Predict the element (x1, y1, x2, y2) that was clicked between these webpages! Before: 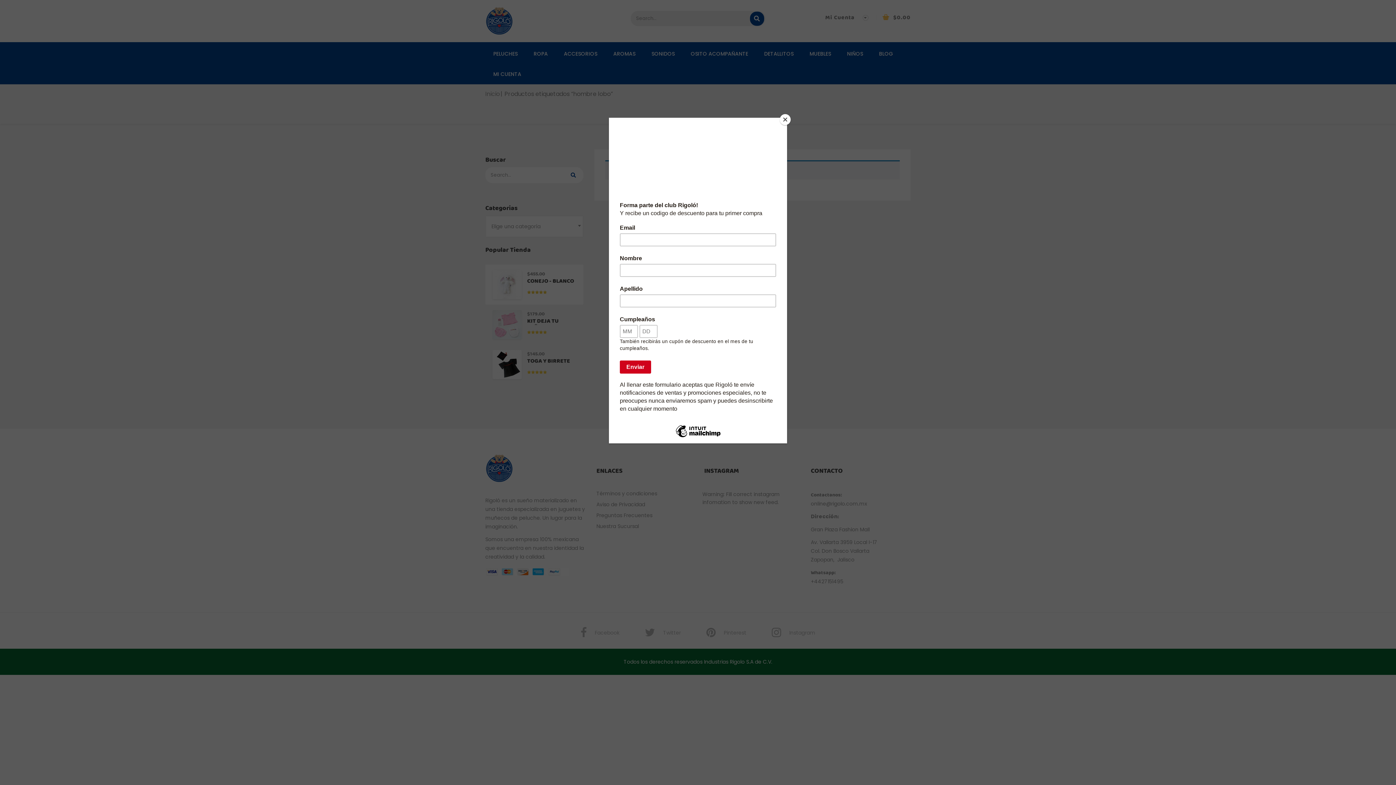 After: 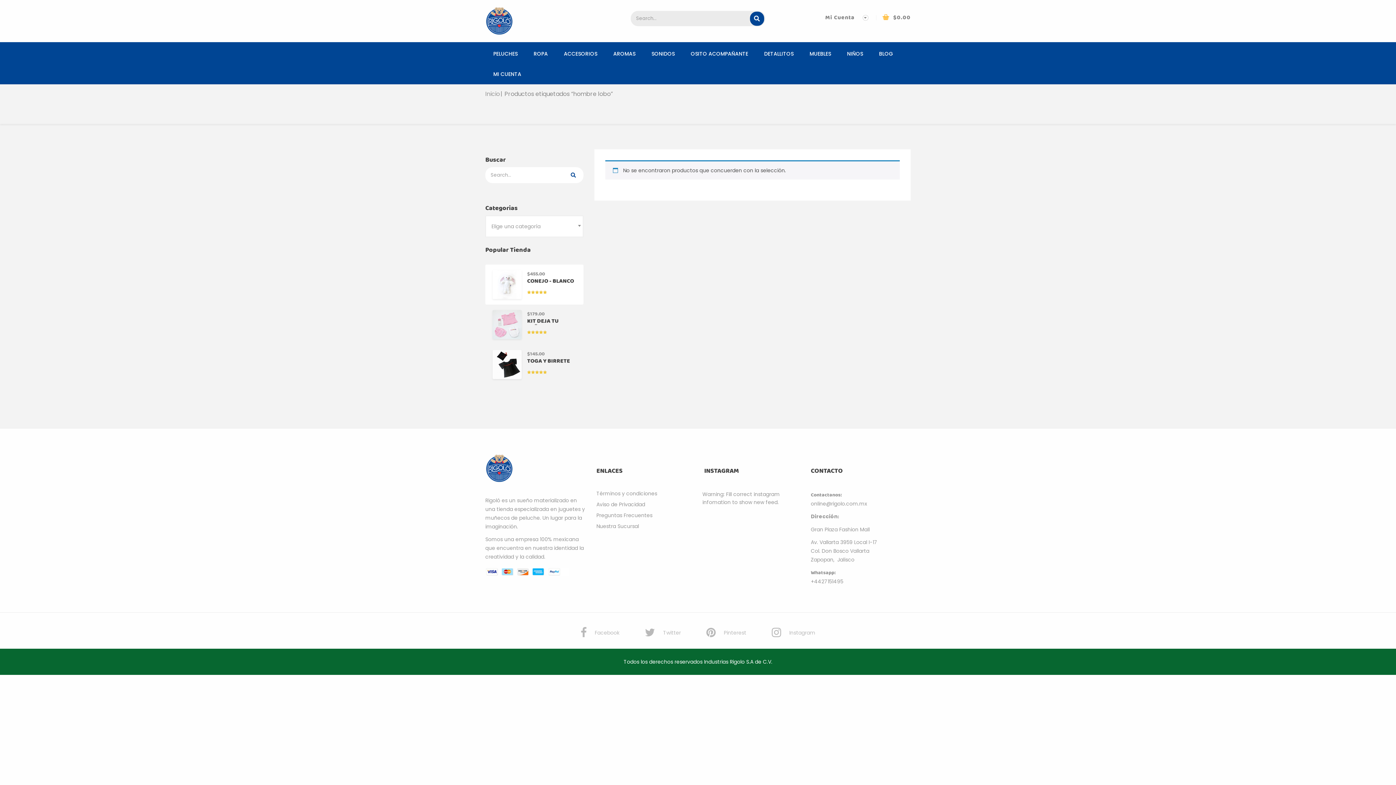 Action: bbox: (780, 114, 790, 125) label: Close